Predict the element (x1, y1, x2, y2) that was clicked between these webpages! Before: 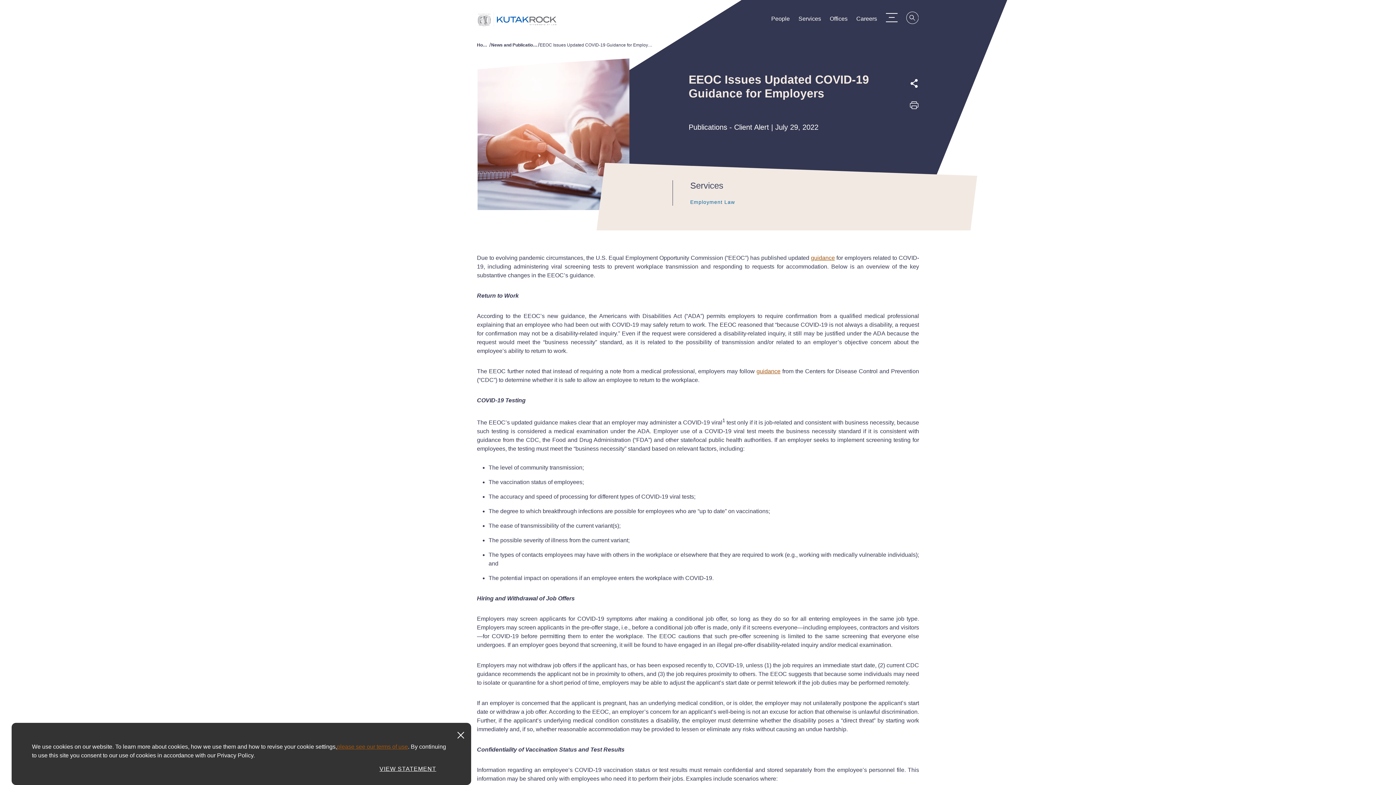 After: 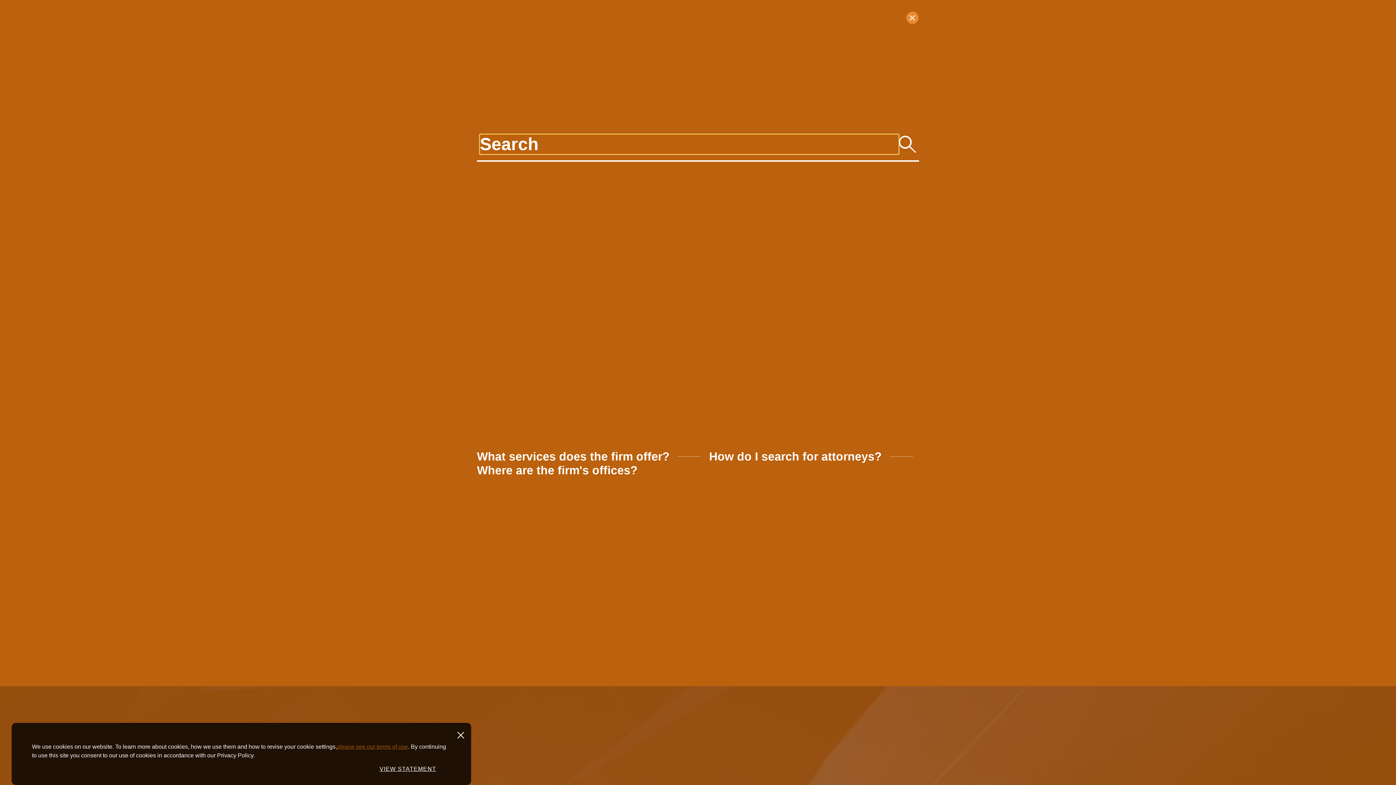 Action: bbox: (906, 11, 919, 28) label: Search